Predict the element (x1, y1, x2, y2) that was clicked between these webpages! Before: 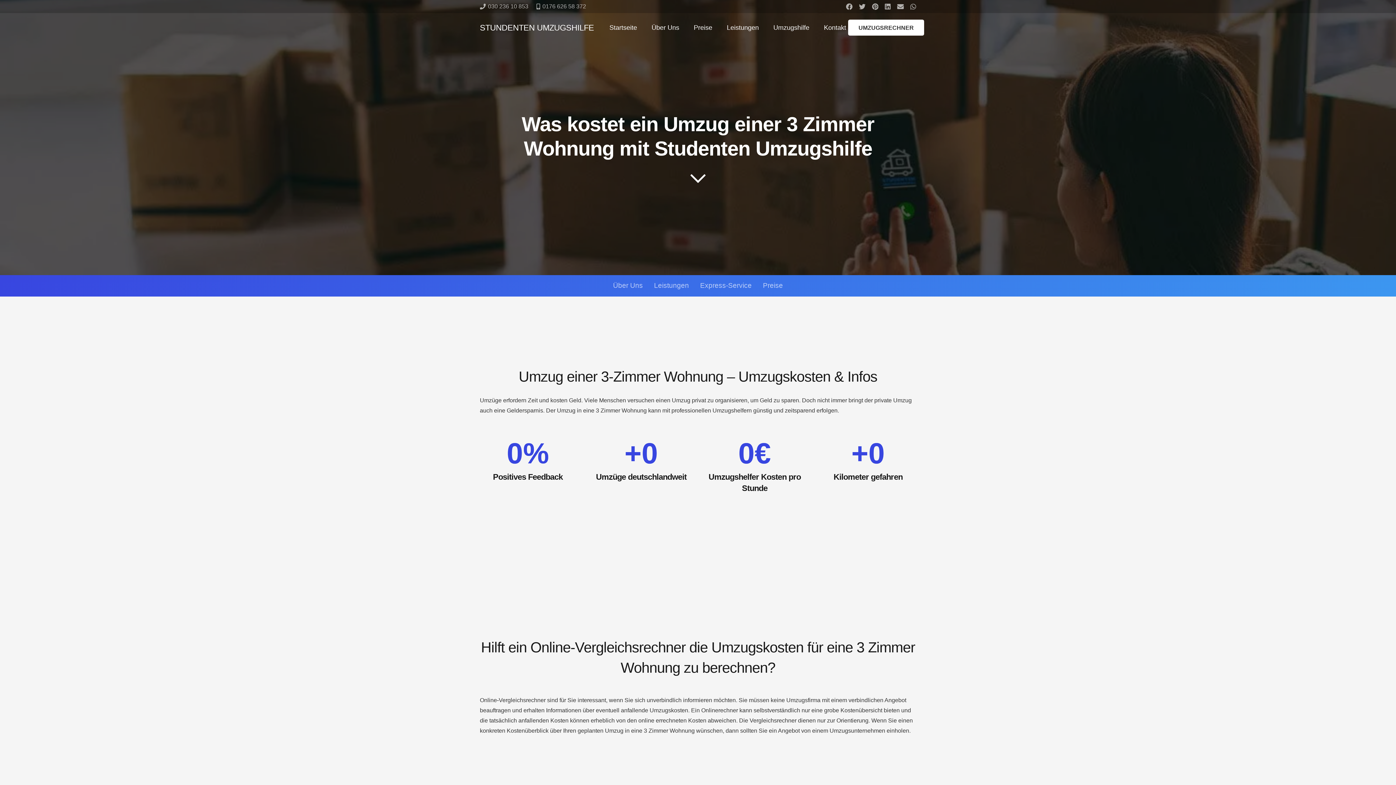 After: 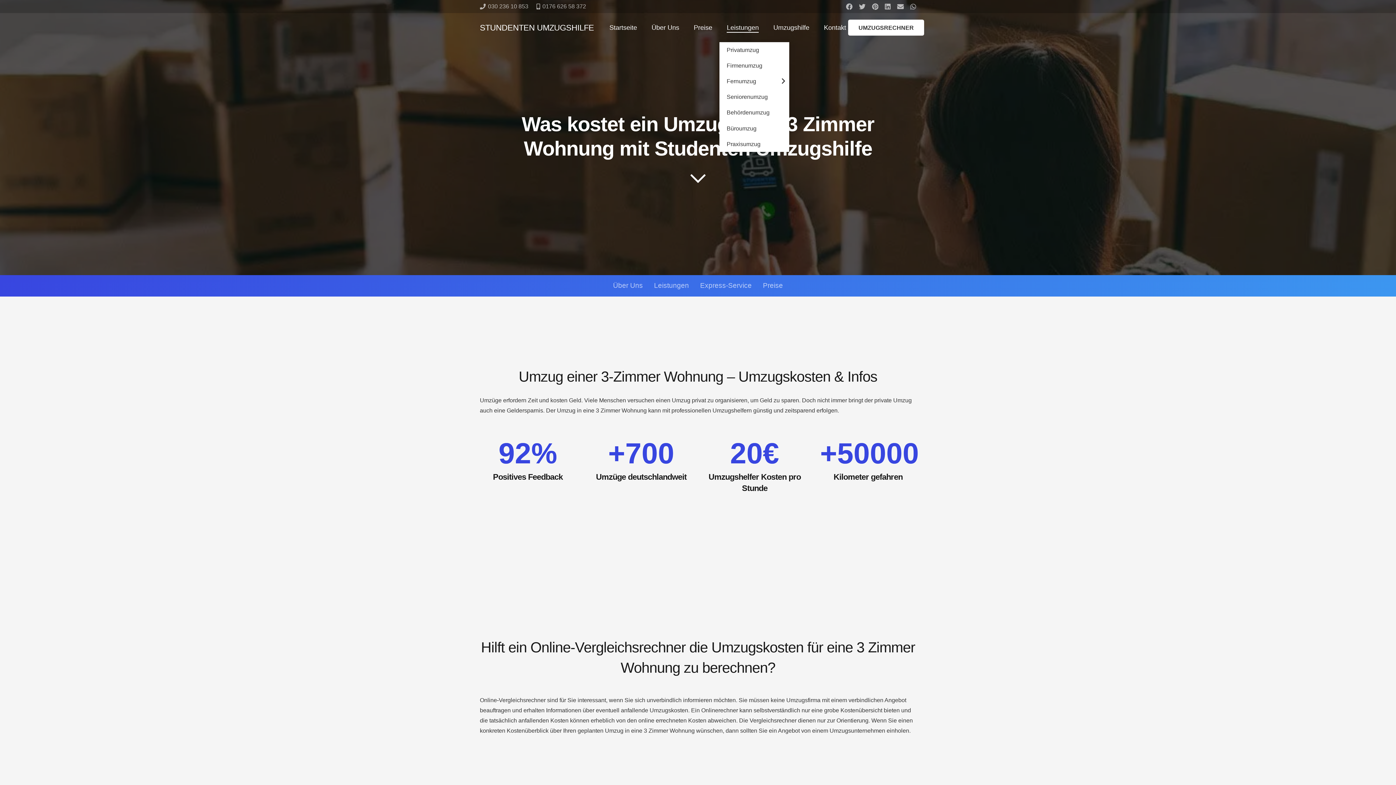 Action: label: Leistungen bbox: (719, 13, 766, 42)